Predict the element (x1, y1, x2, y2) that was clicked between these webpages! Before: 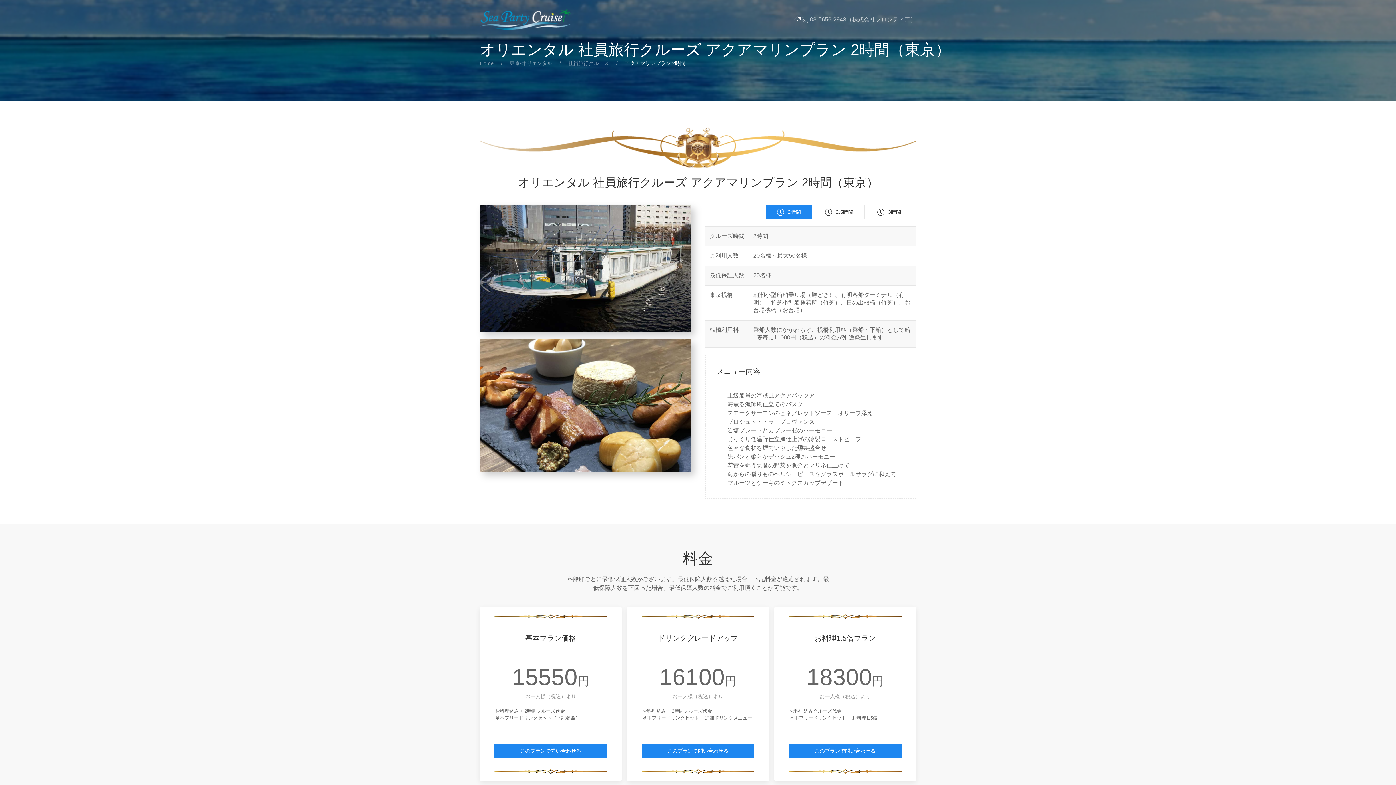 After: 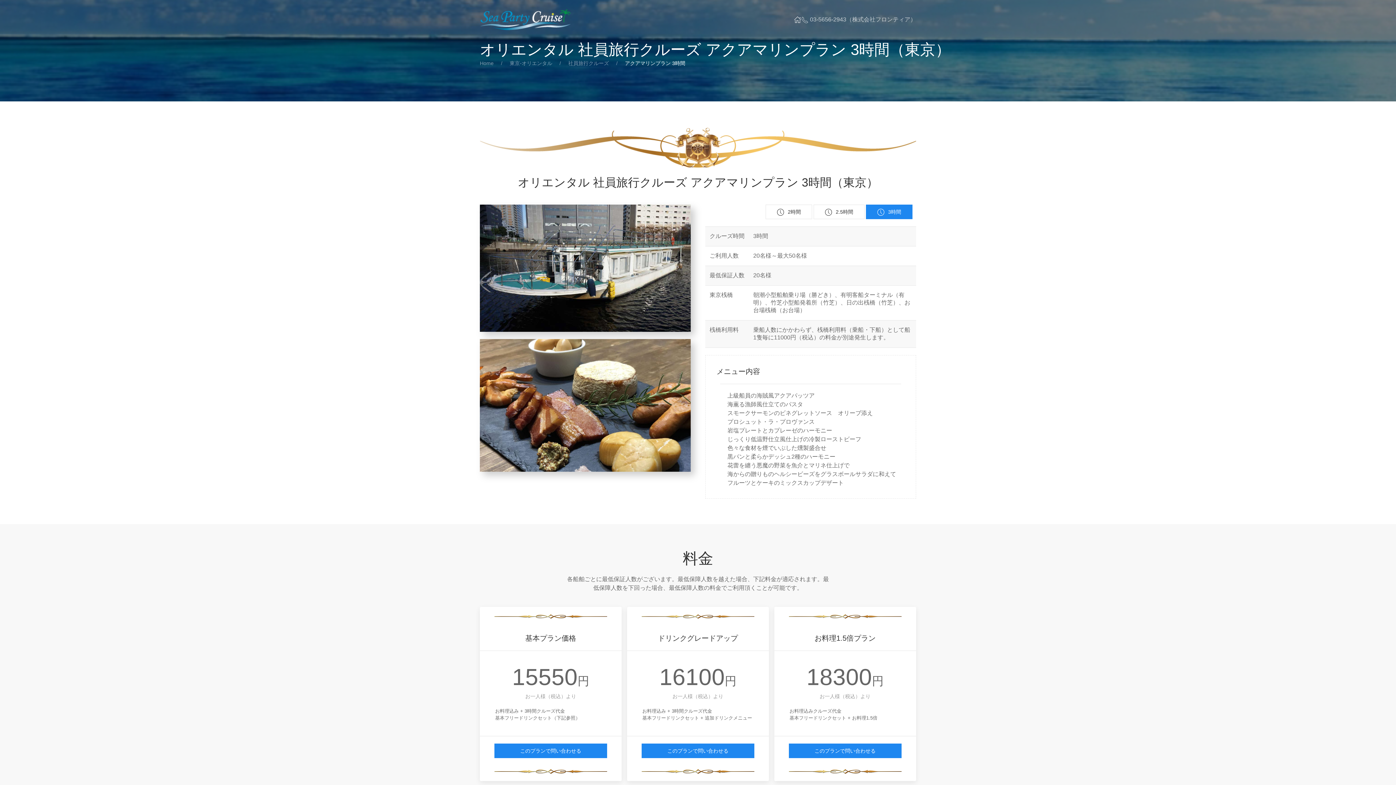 Action: label: 3時間 bbox: (866, 204, 912, 219)